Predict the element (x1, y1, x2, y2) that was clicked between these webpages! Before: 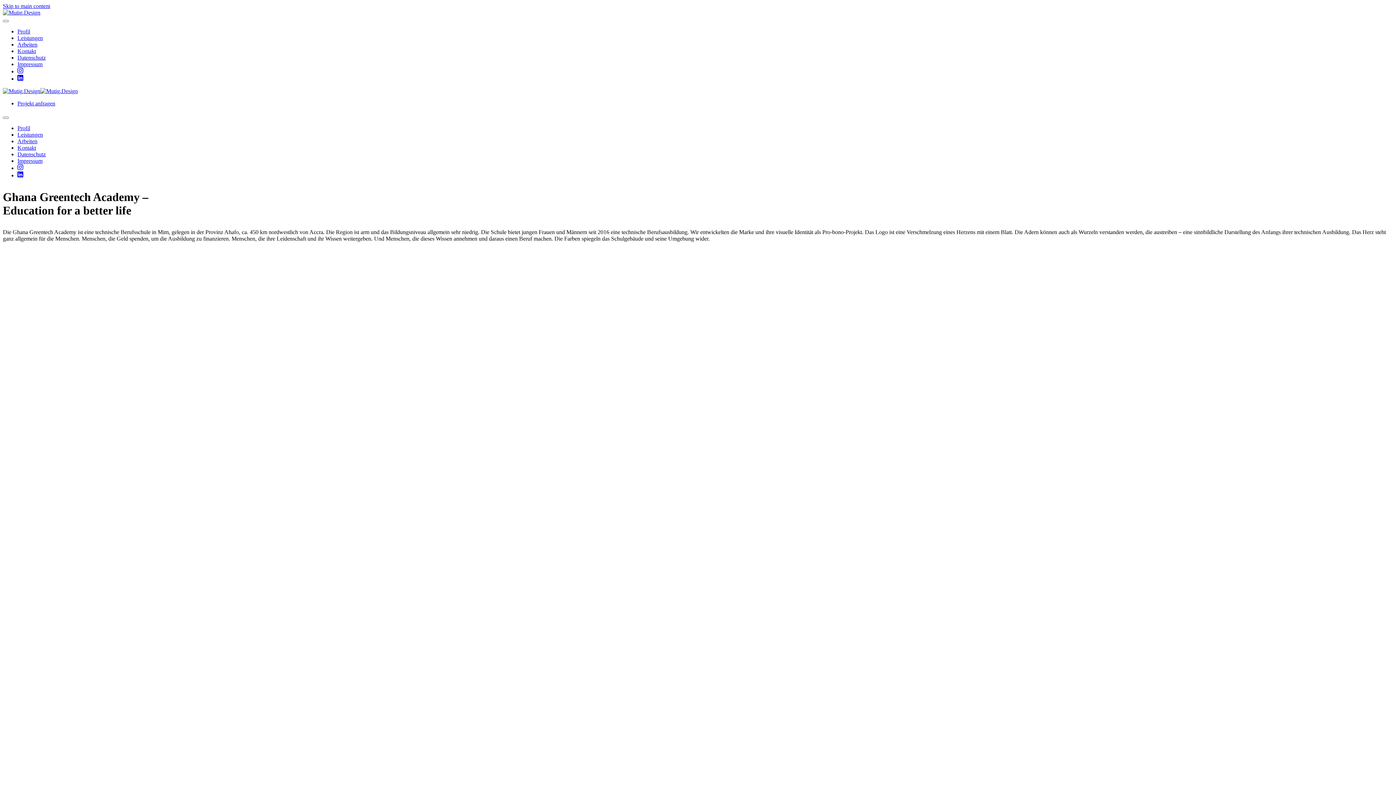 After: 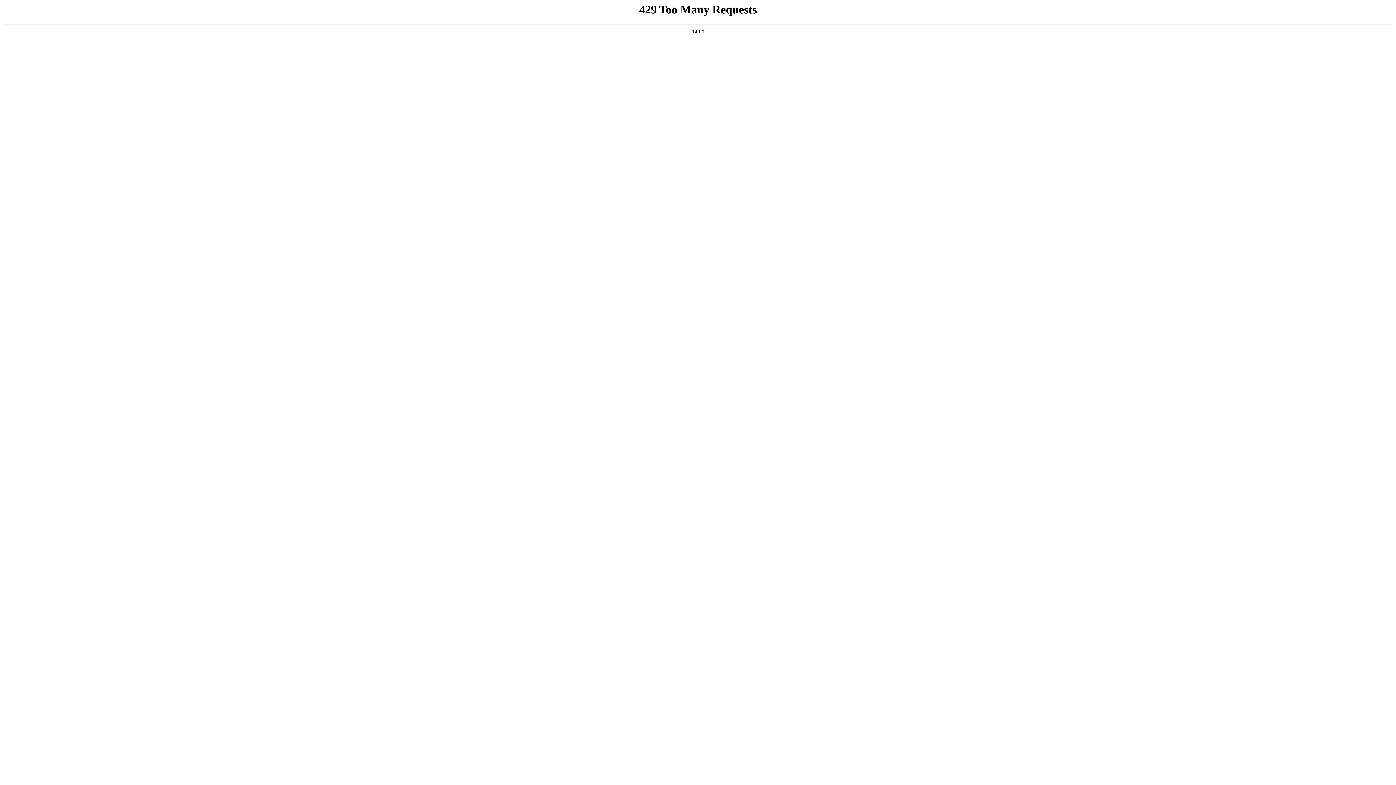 Action: bbox: (17, 48, 36, 54) label: Kontakt